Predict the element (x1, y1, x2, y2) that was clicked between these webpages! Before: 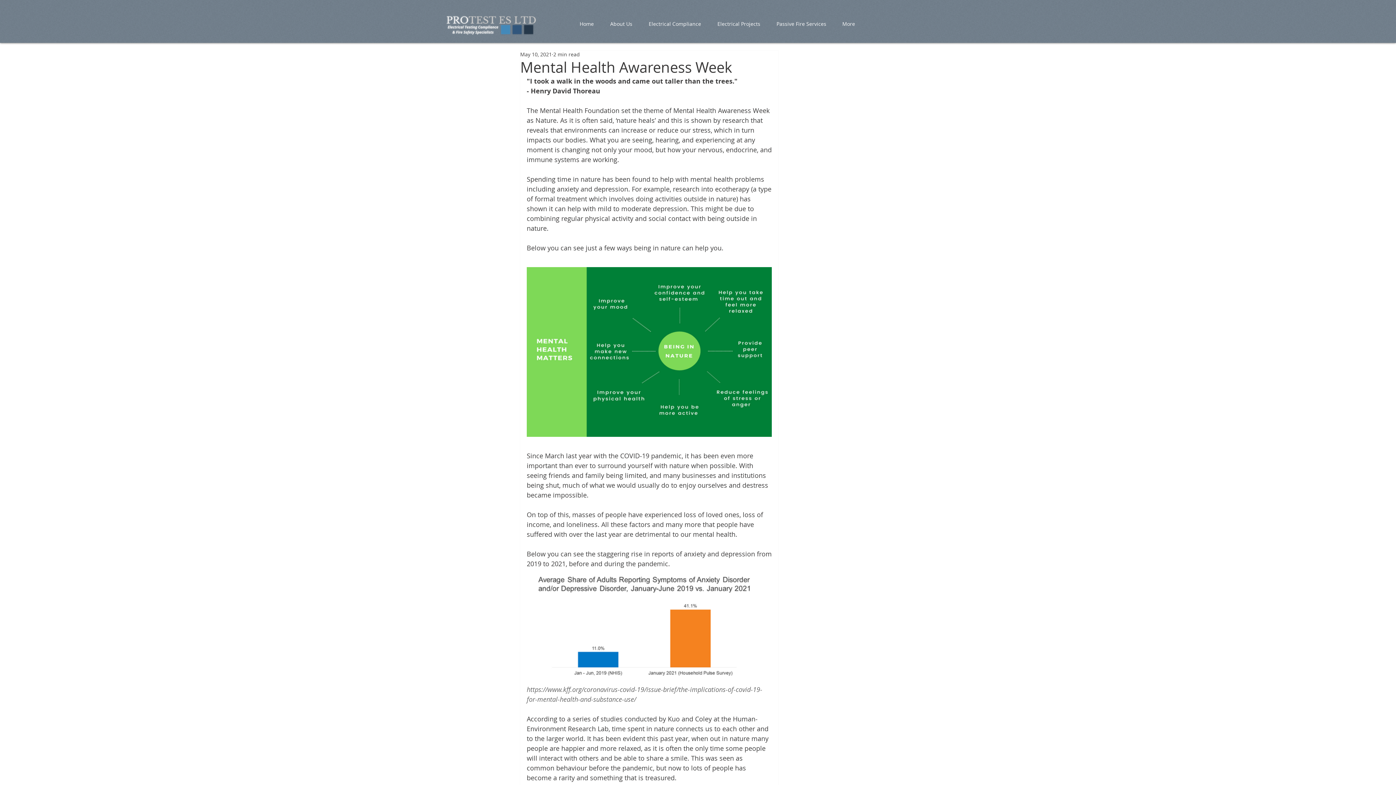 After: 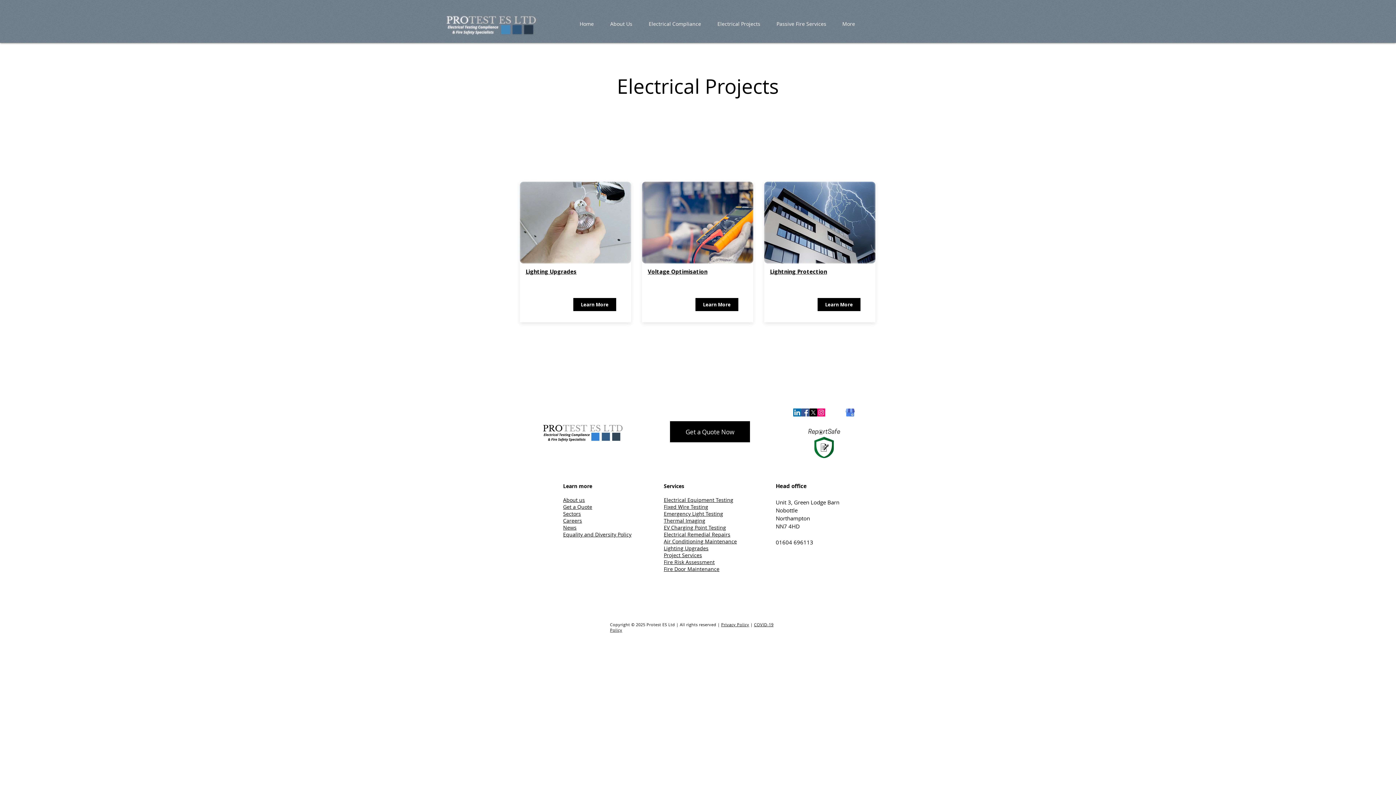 Action: label: Electrical Projects bbox: (709, 17, 768, 30)